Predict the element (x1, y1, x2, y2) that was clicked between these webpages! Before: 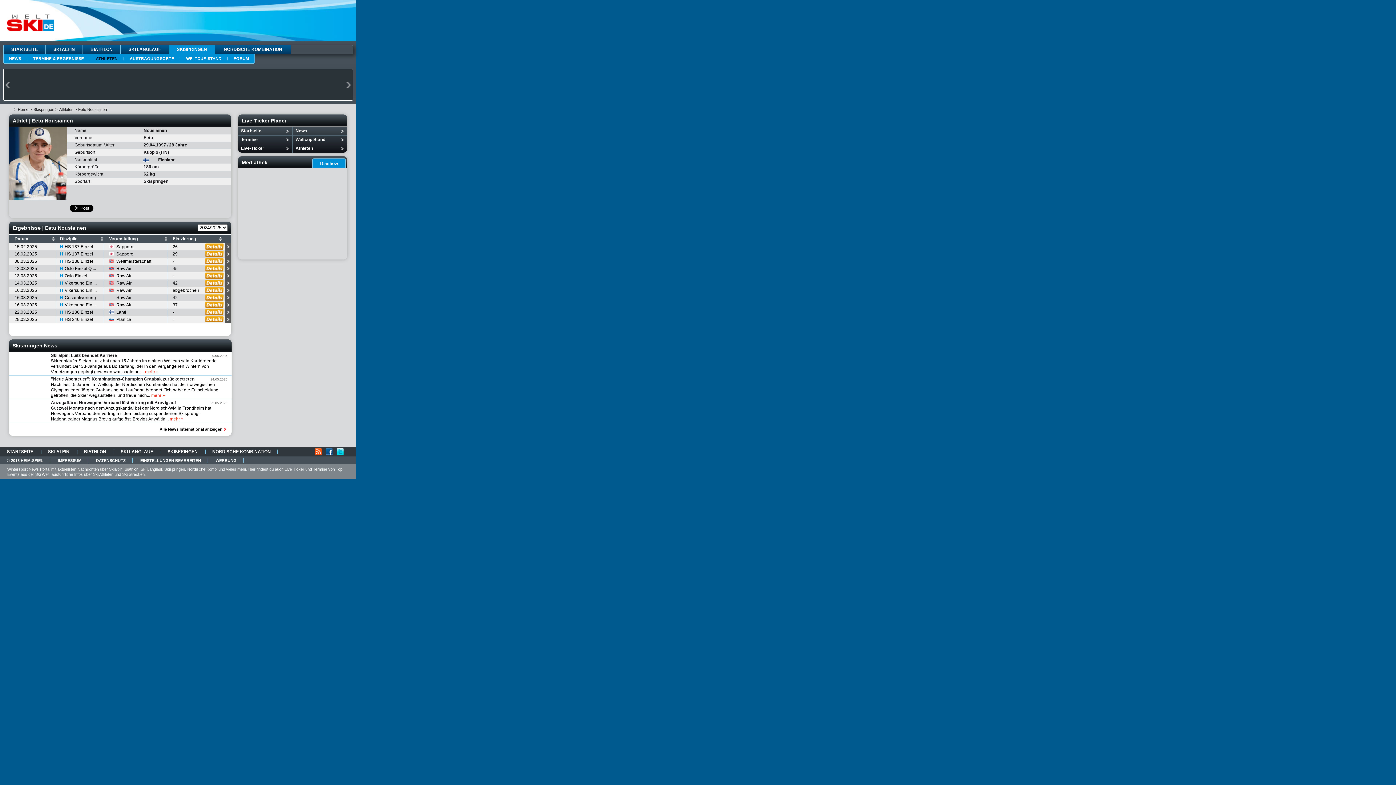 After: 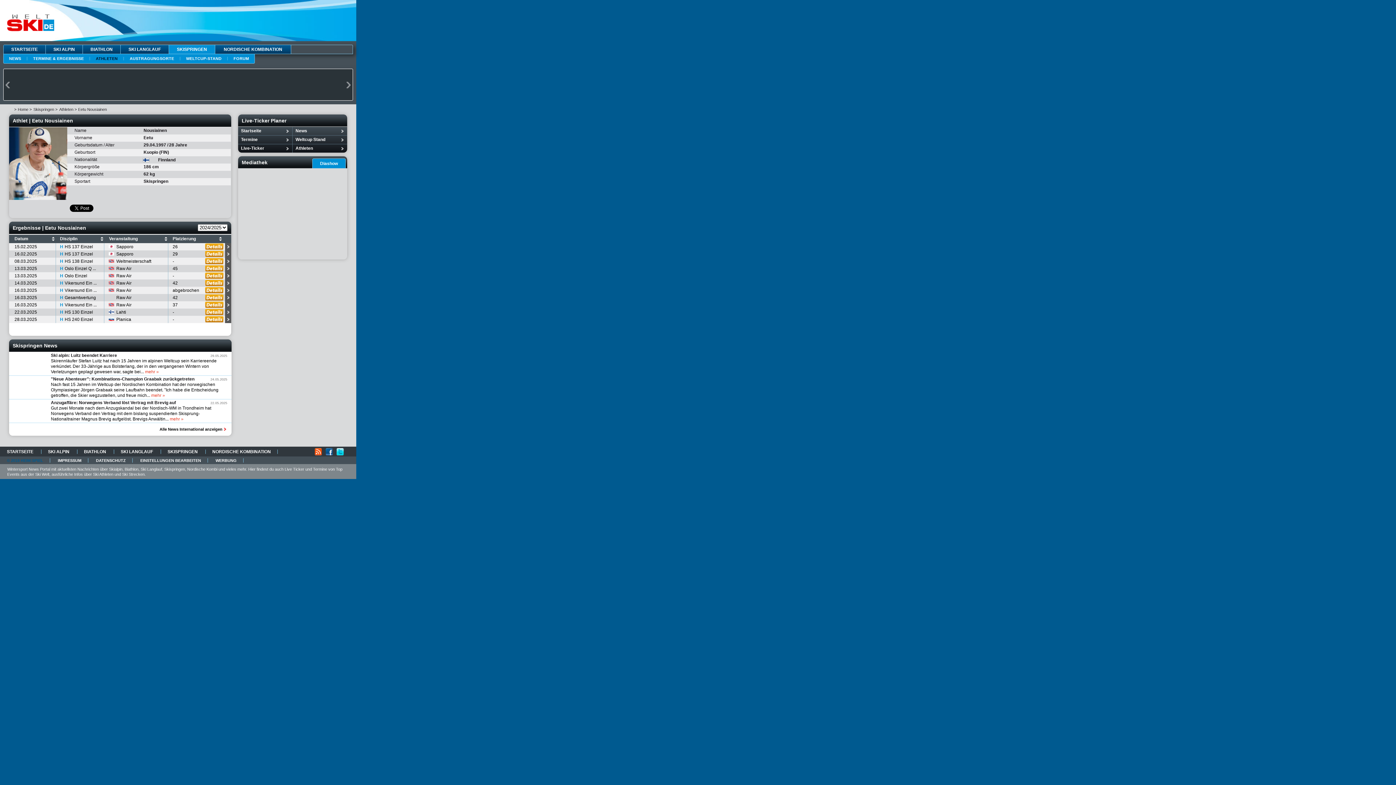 Action: bbox: (0, 458, 49, 462) label: © 2018 HEIM:SPIEL